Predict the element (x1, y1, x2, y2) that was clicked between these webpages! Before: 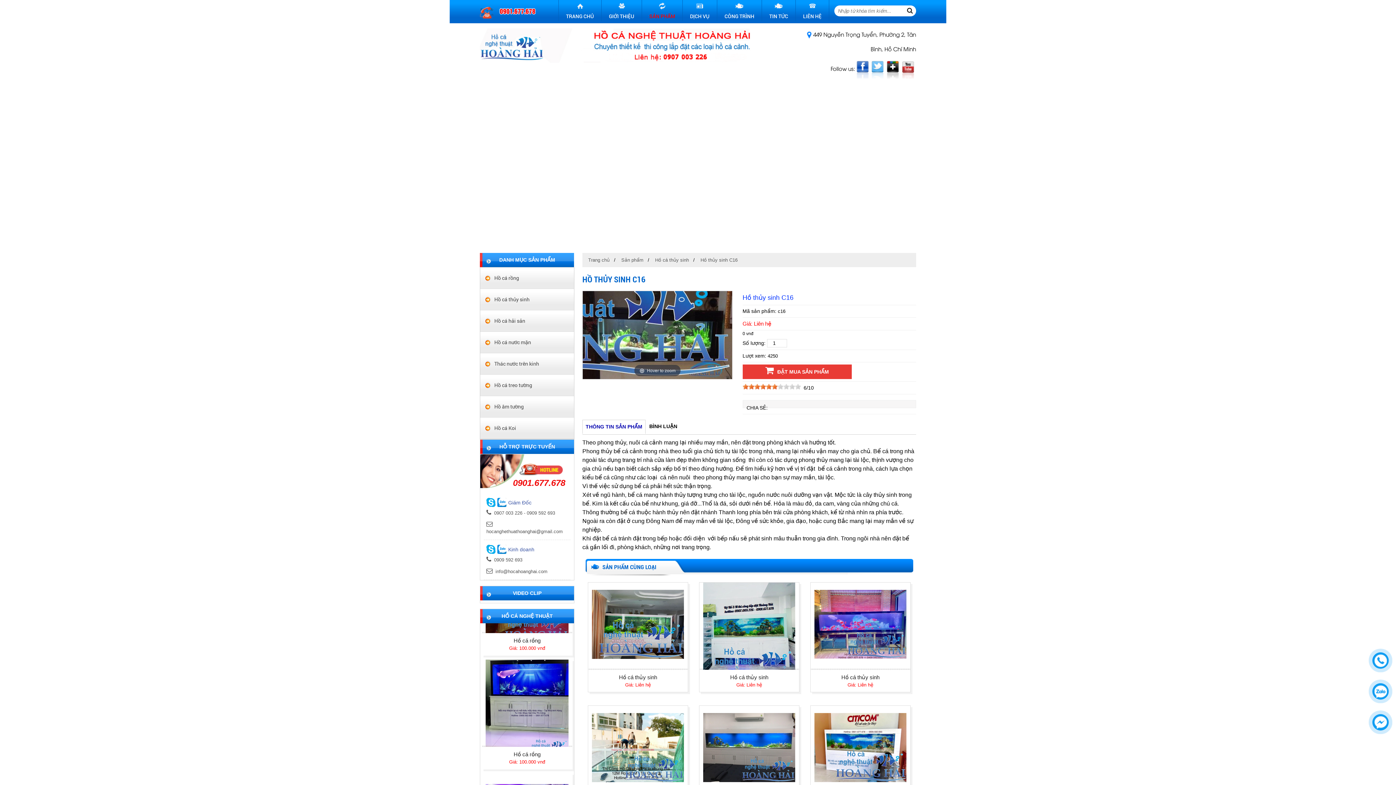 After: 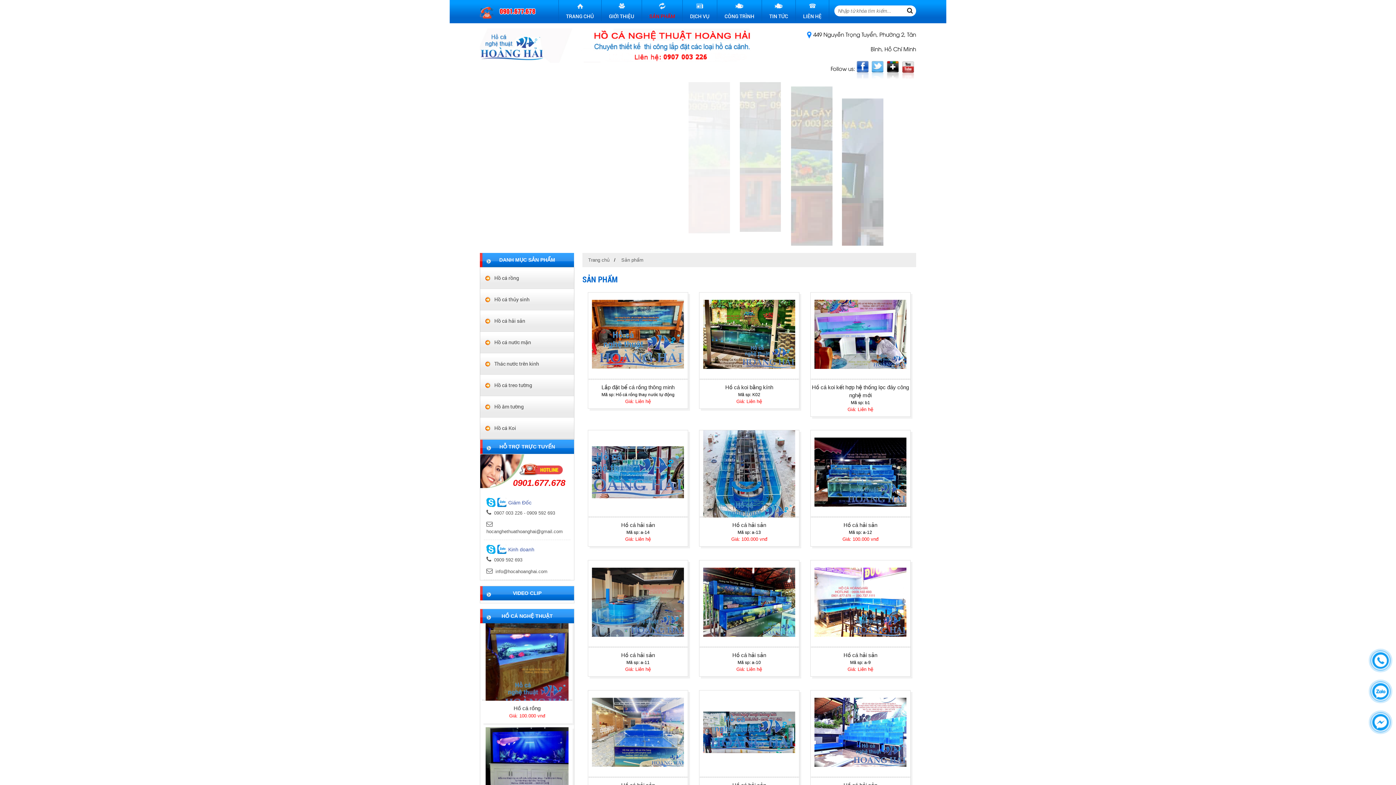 Action: label: Sản phẩm bbox: (621, 257, 643, 262)